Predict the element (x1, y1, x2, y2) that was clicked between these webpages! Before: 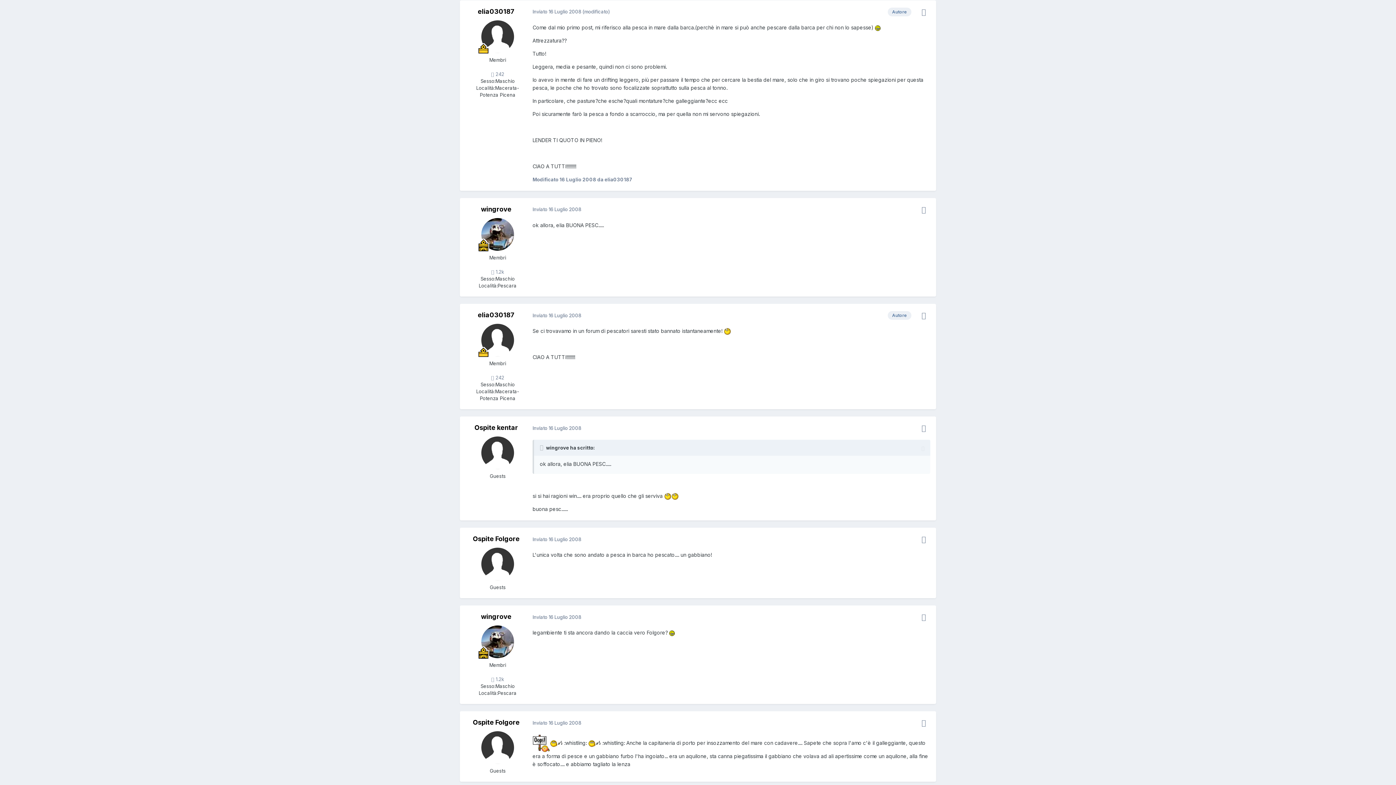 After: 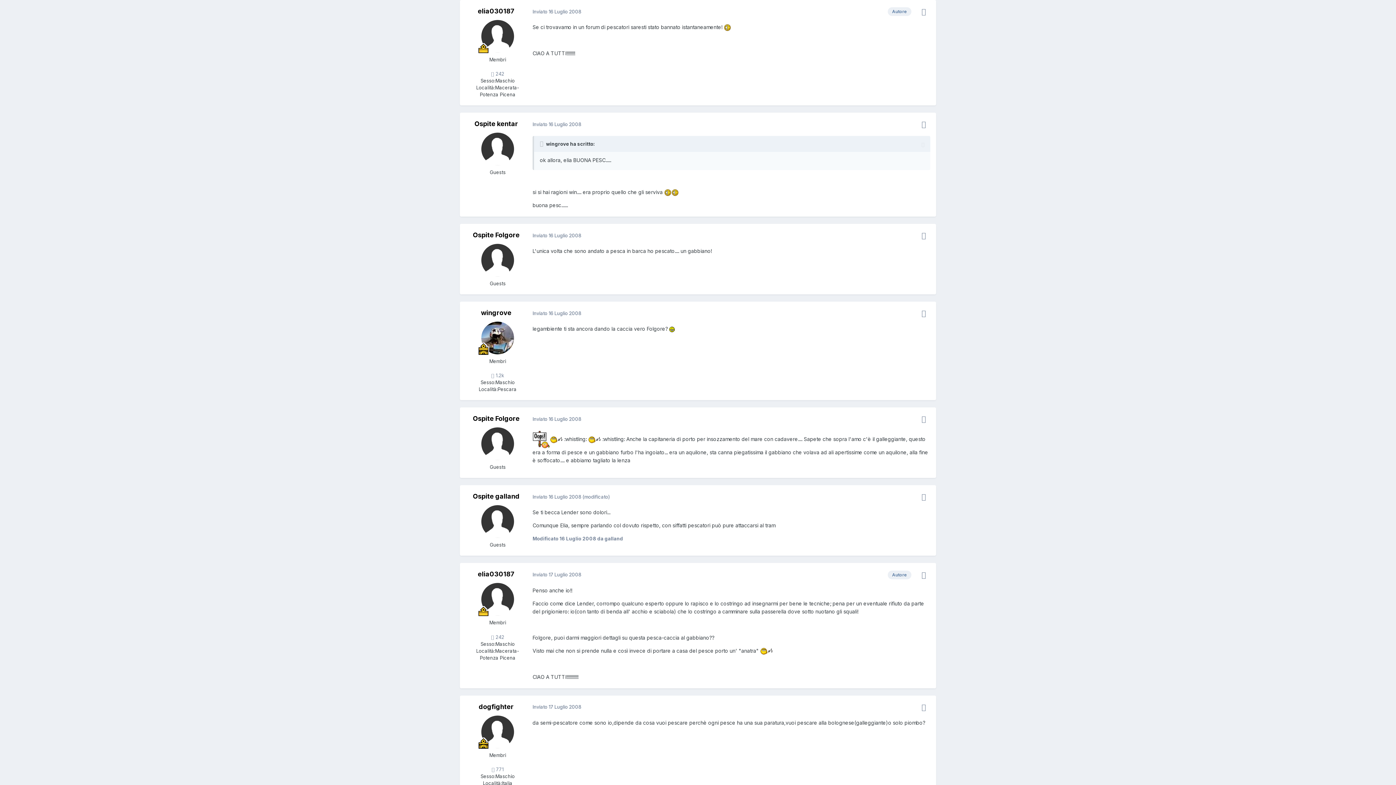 Action: bbox: (532, 312, 581, 318) label: Inviato 16 Luglio 2008